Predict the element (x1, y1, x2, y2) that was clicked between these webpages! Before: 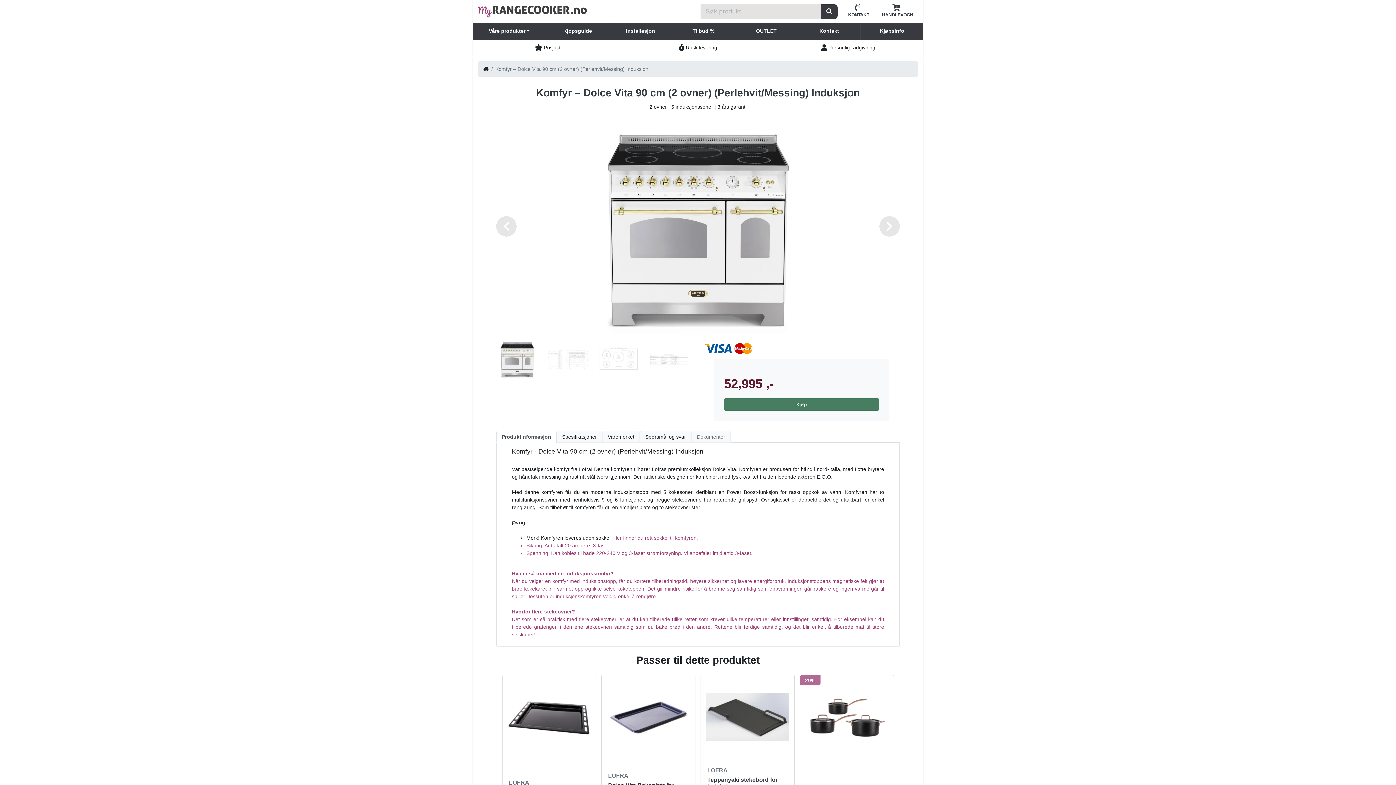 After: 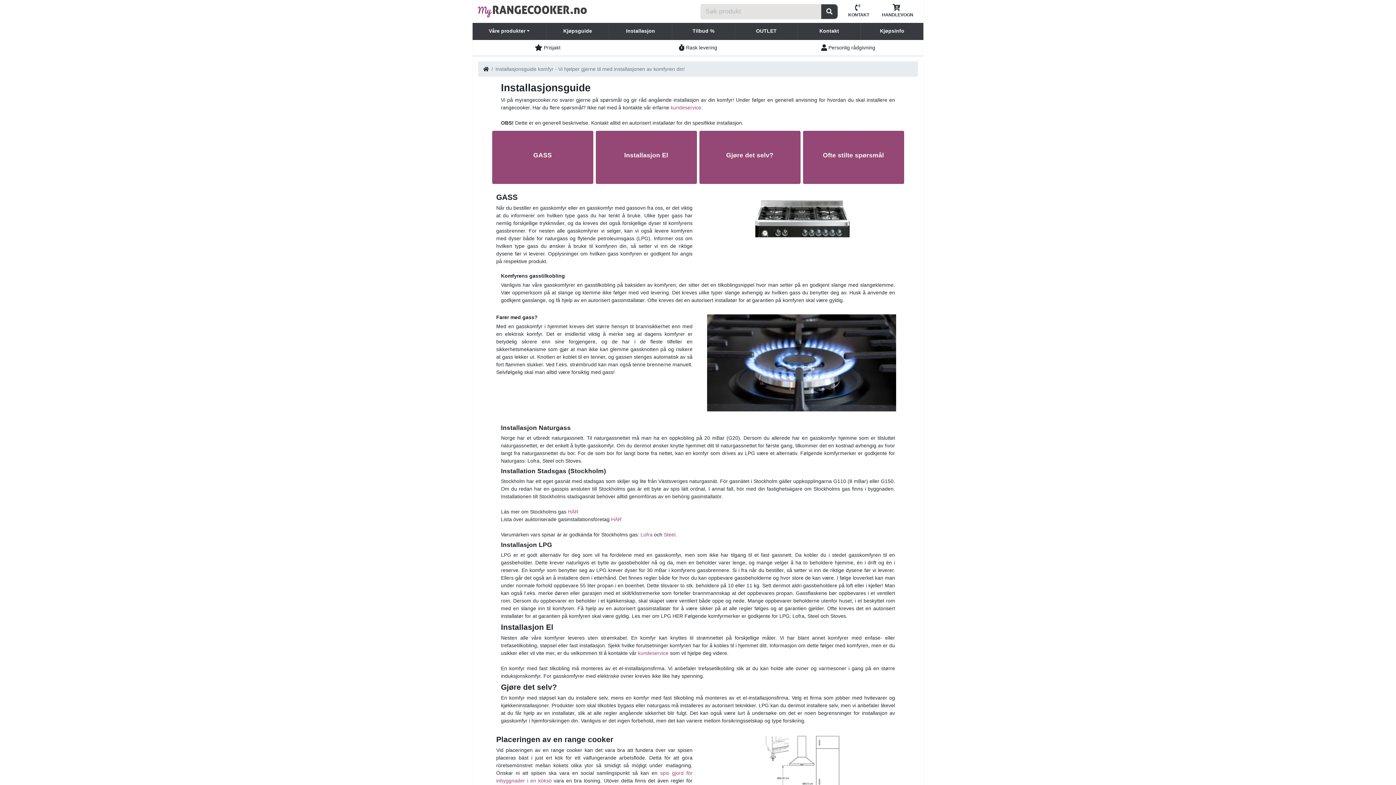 Action: label: Installasjon bbox: (609, 23, 672, 40)